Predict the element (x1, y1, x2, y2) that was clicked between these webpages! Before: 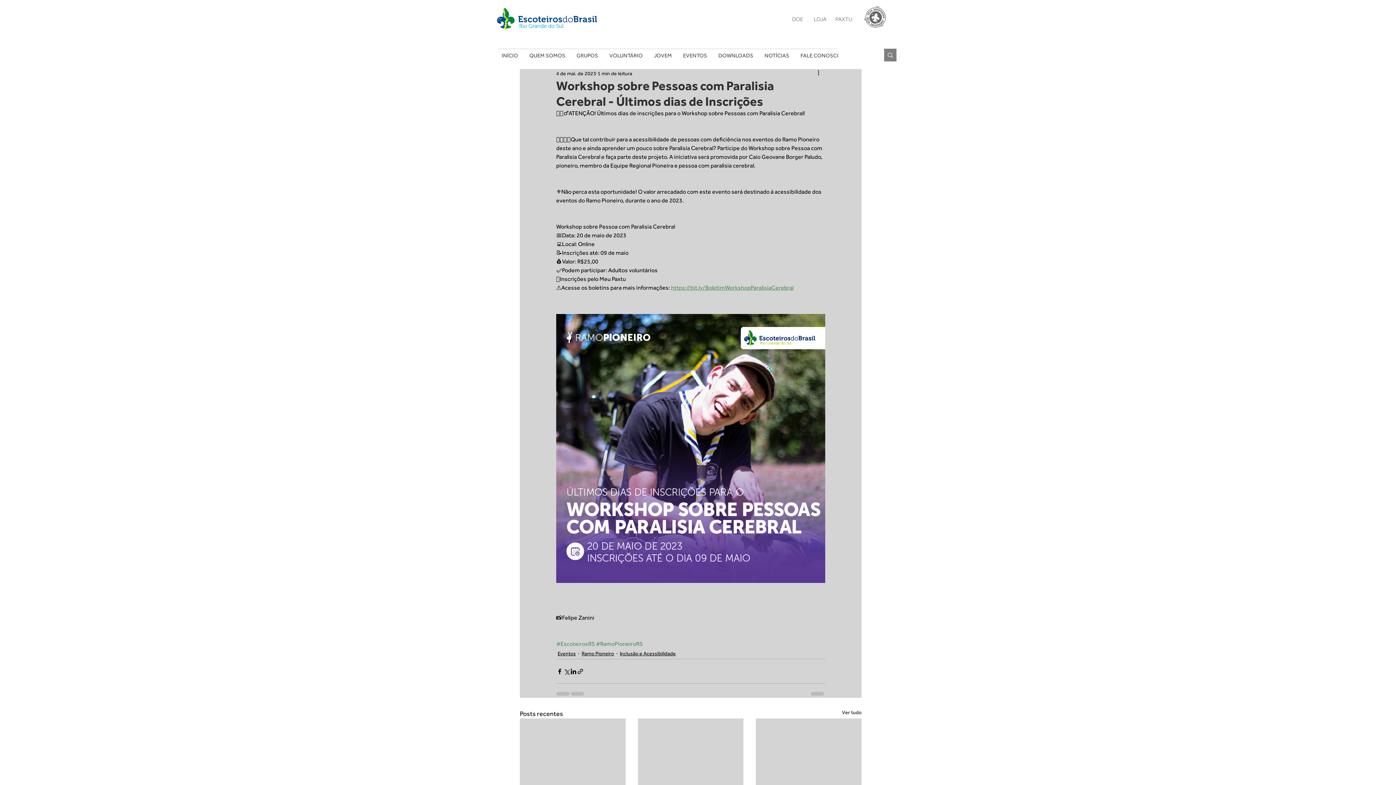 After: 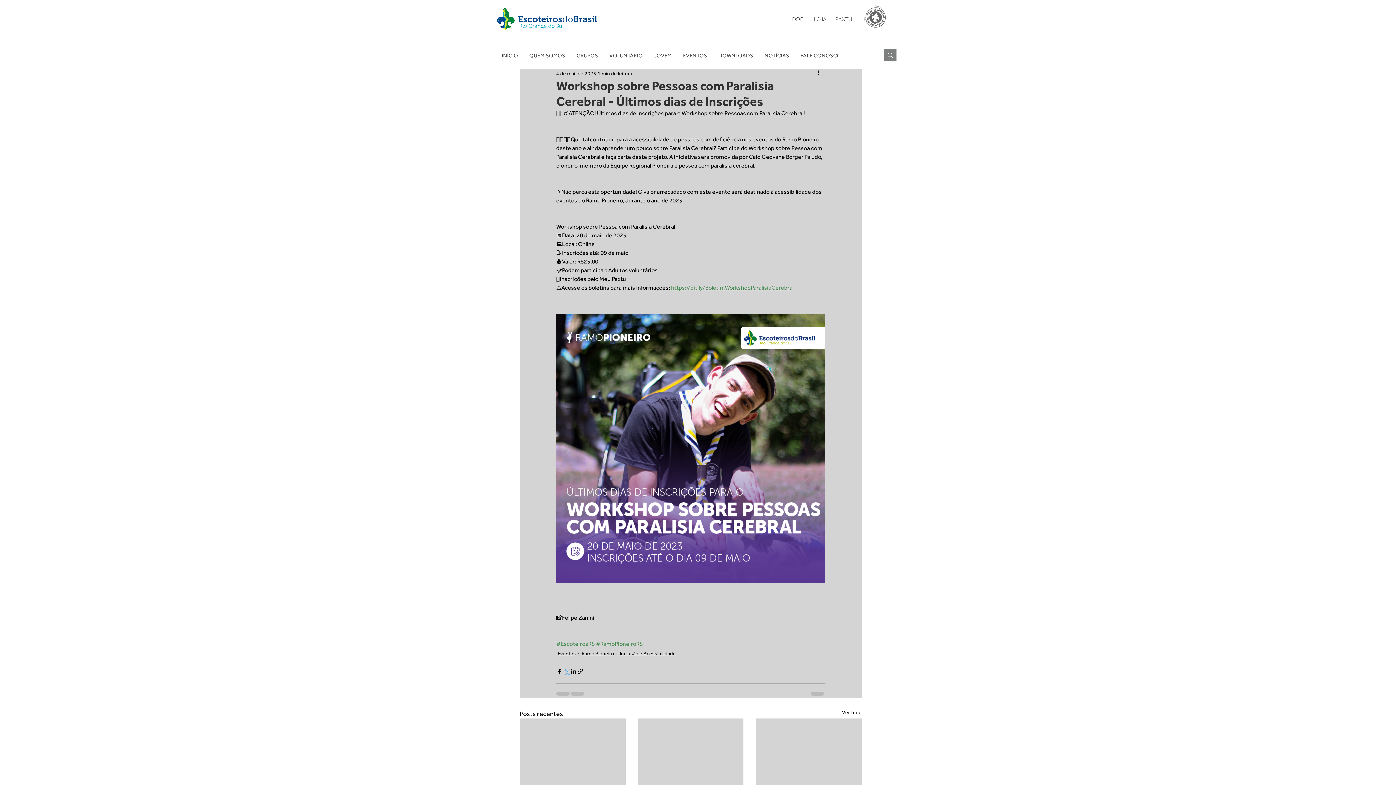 Action: label: Compartilhar via X (Twitter) bbox: (563, 668, 570, 675)